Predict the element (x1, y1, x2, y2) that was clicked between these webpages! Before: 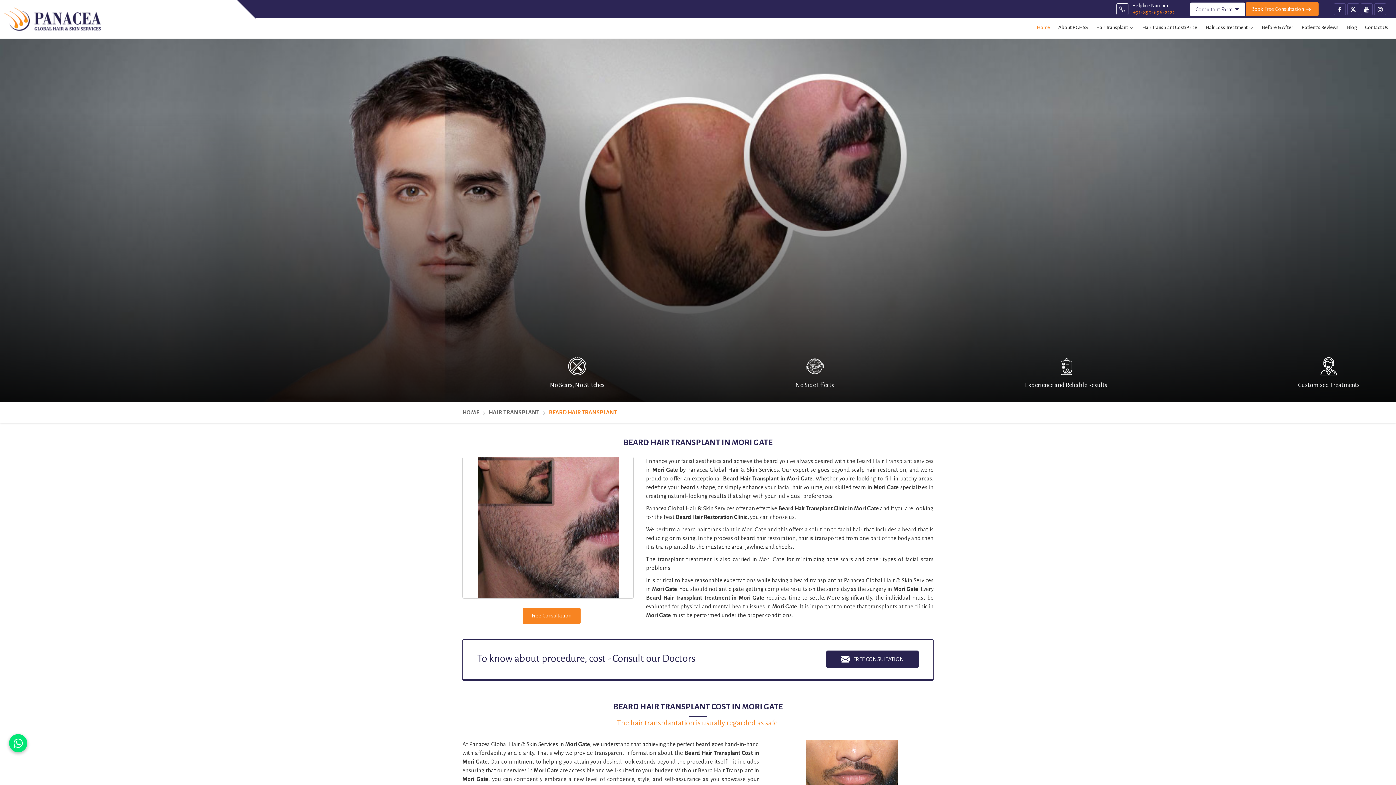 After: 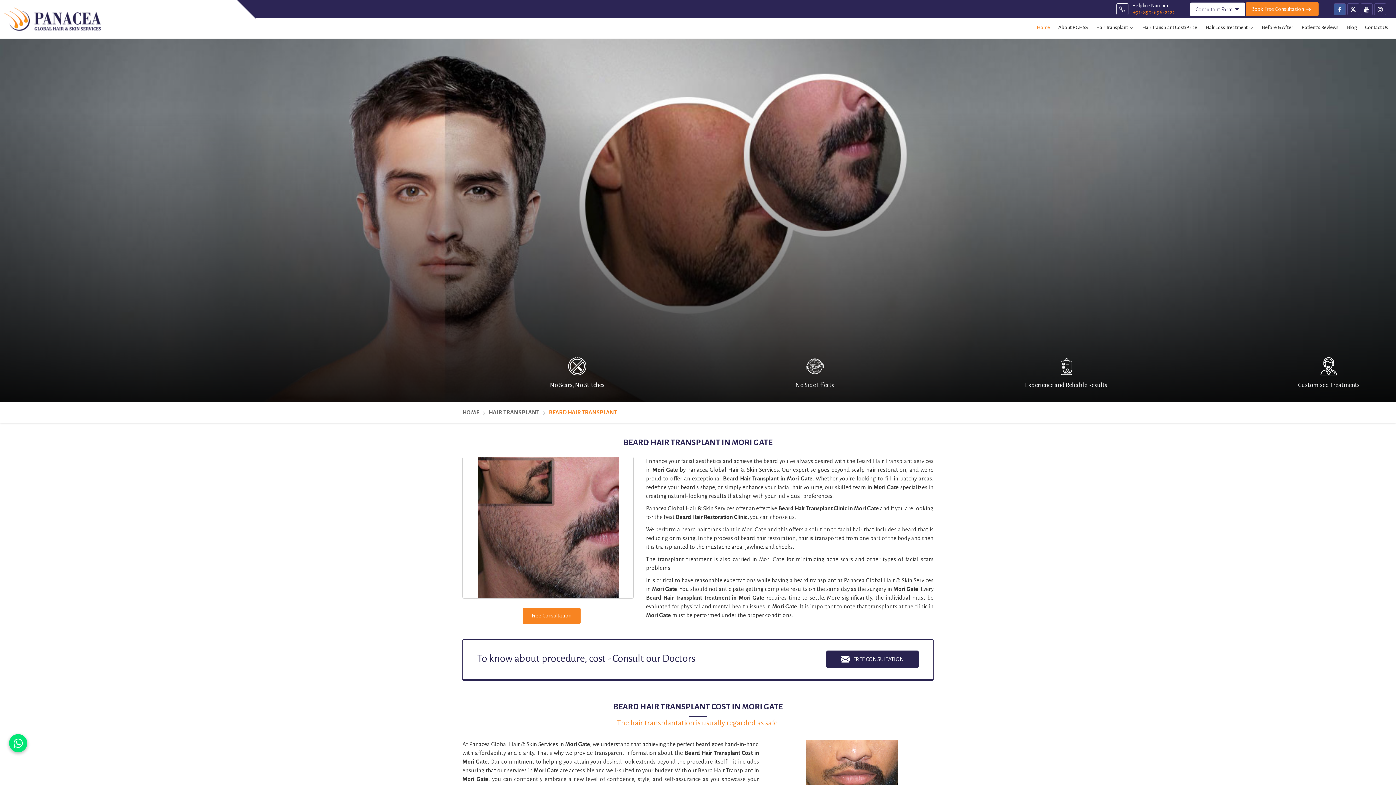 Action: bbox: (1334, 3, 1346, 15)